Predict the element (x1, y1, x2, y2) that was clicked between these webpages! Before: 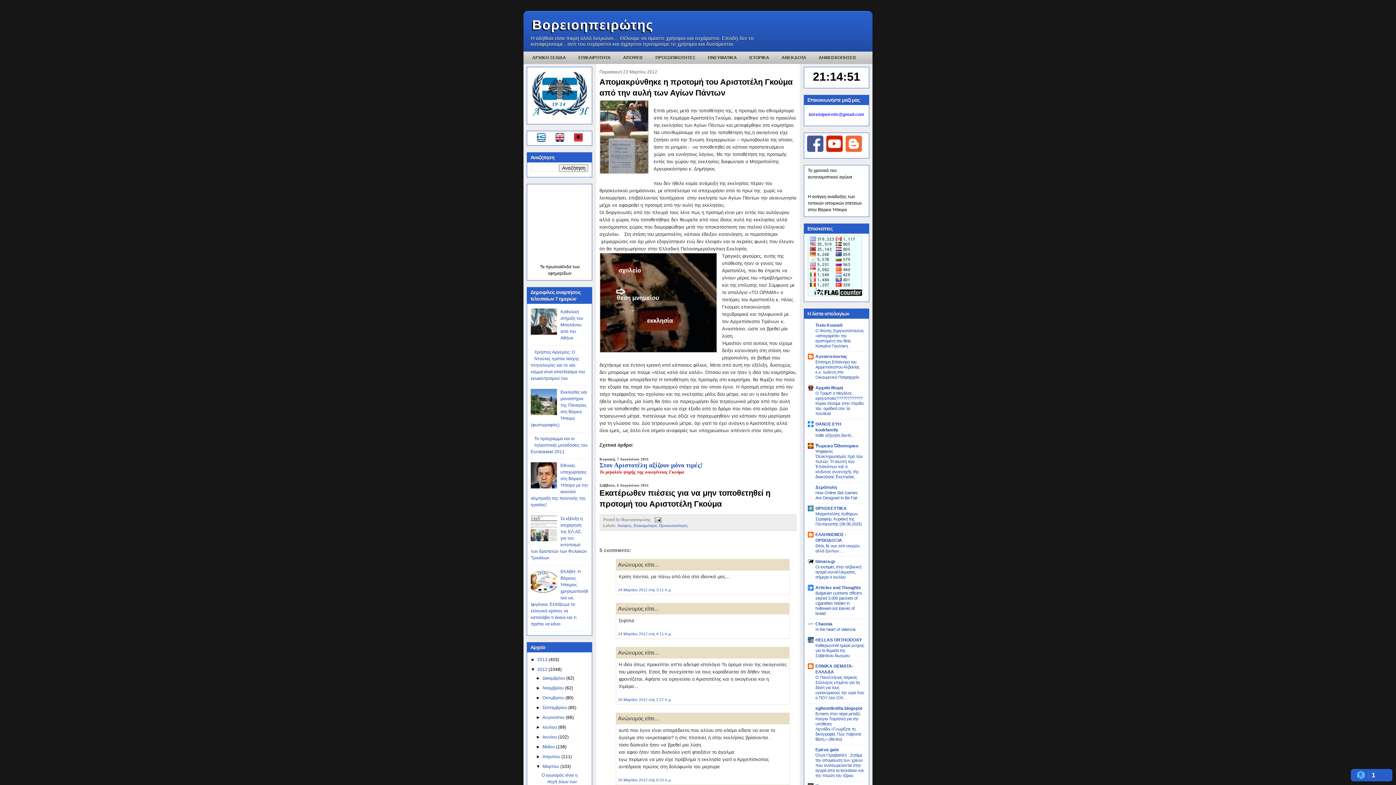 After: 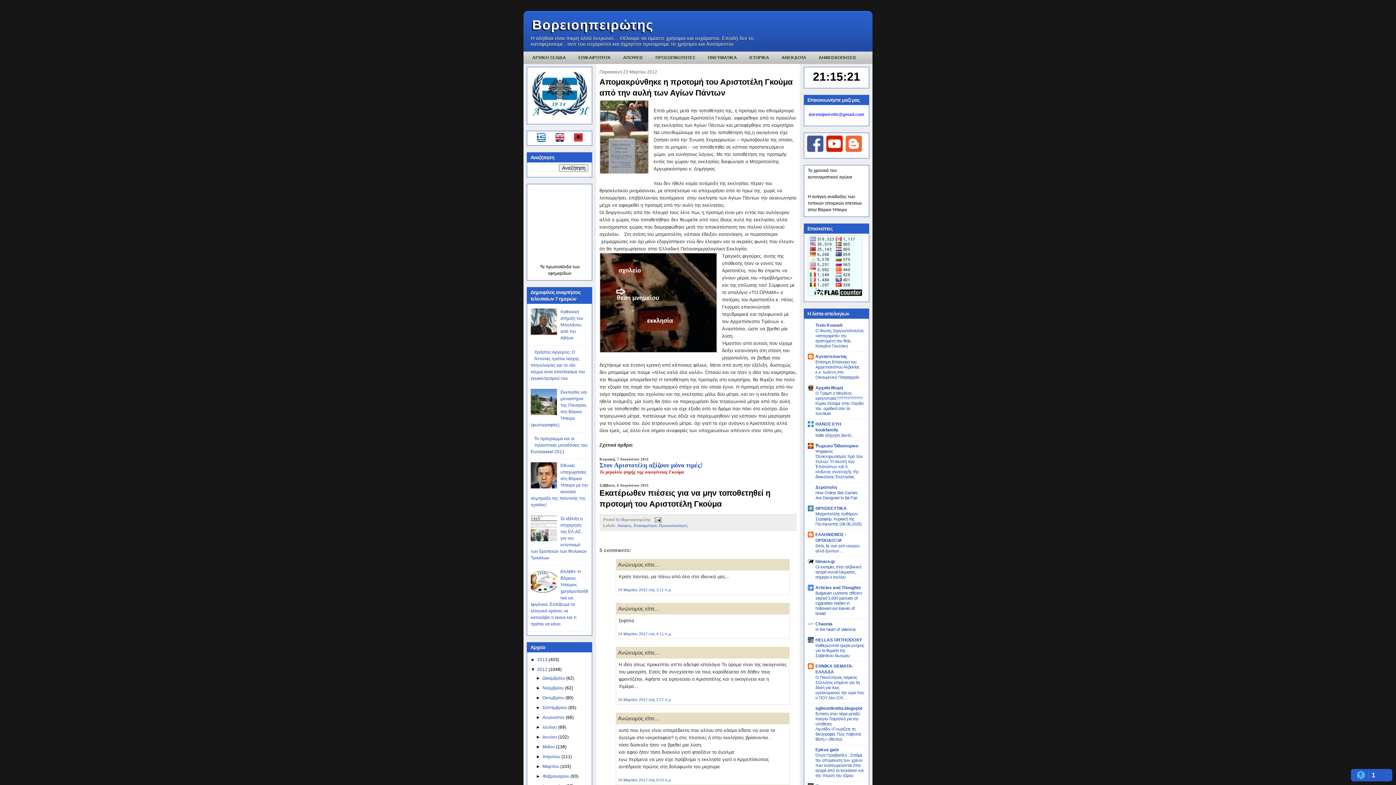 Action: label: ▼   bbox: (536, 764, 542, 769)